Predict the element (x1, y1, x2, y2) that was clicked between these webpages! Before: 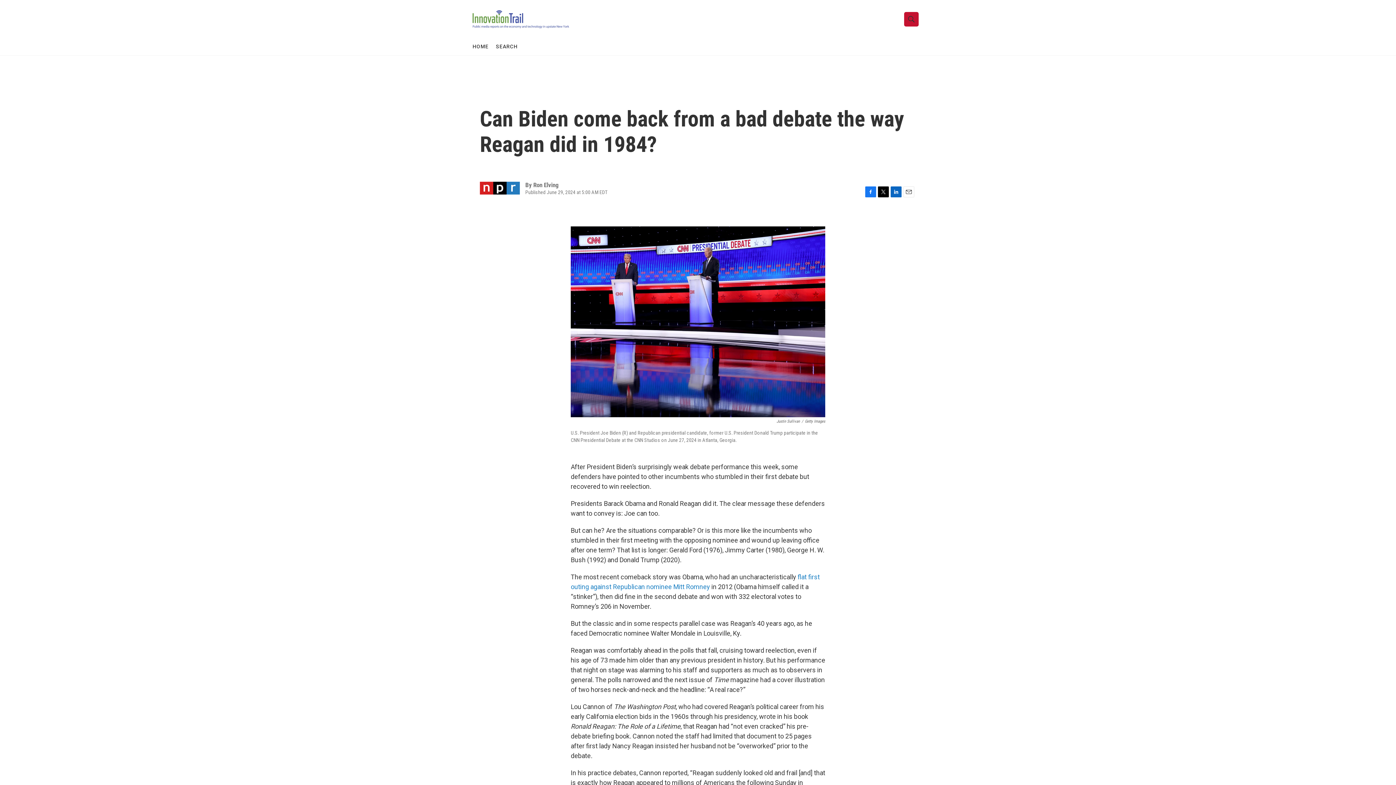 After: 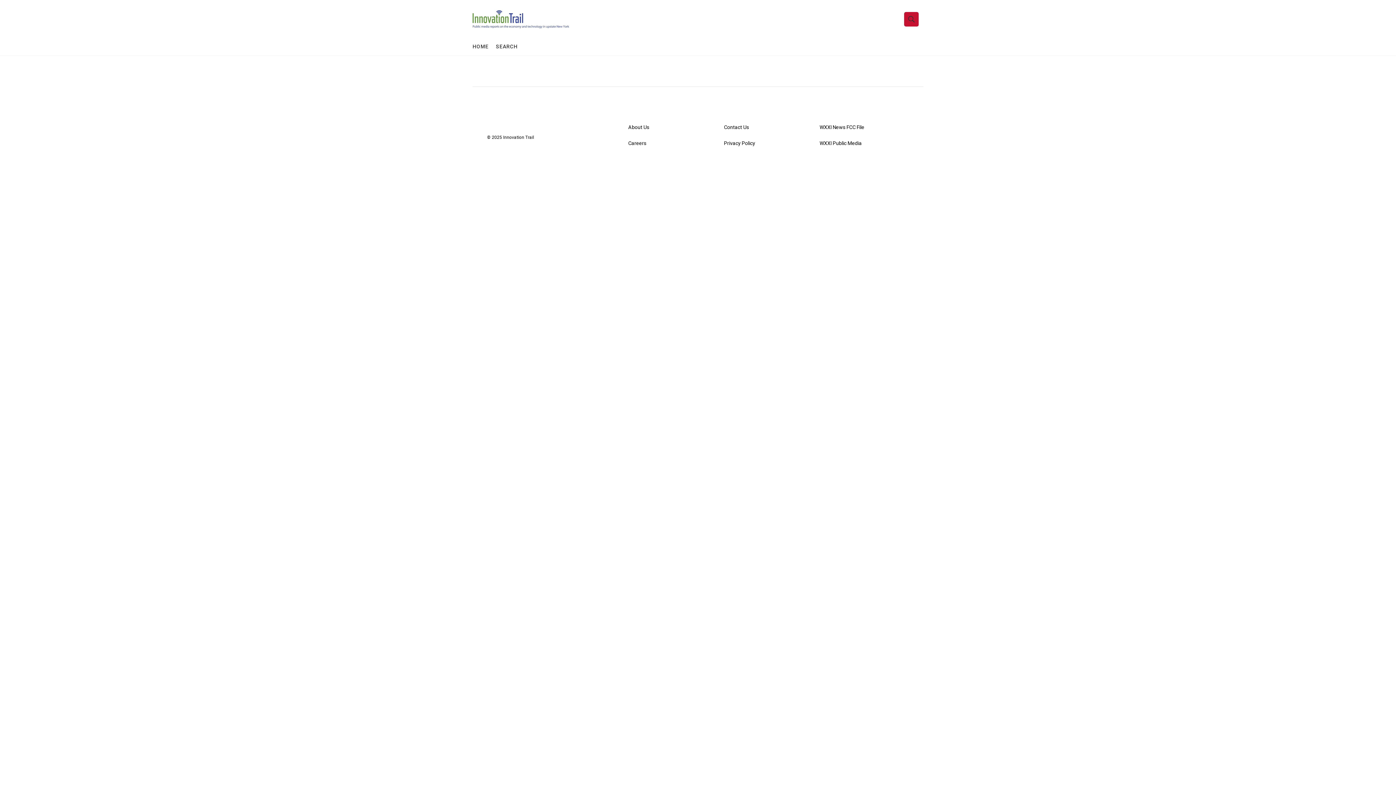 Action: bbox: (472, 38, 488, 55) label: HOME